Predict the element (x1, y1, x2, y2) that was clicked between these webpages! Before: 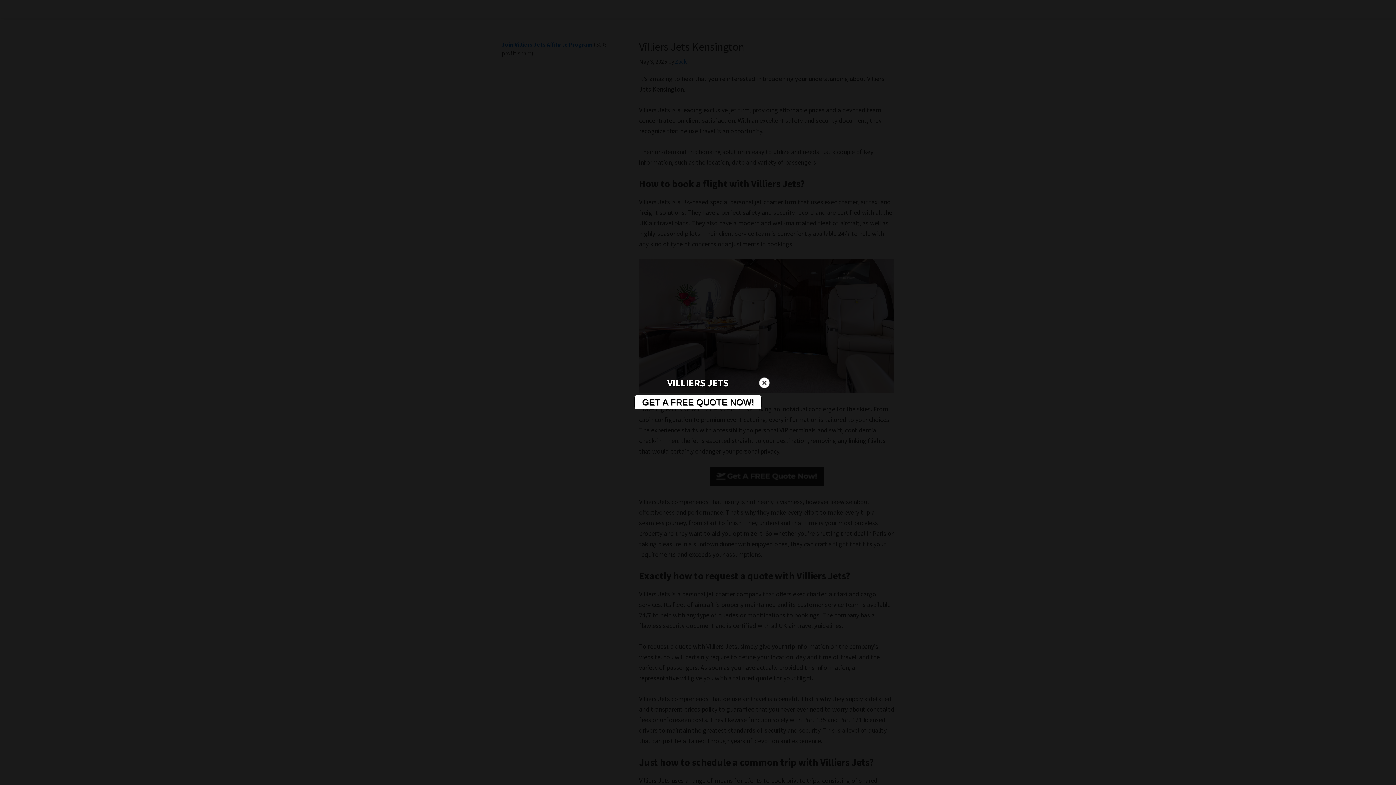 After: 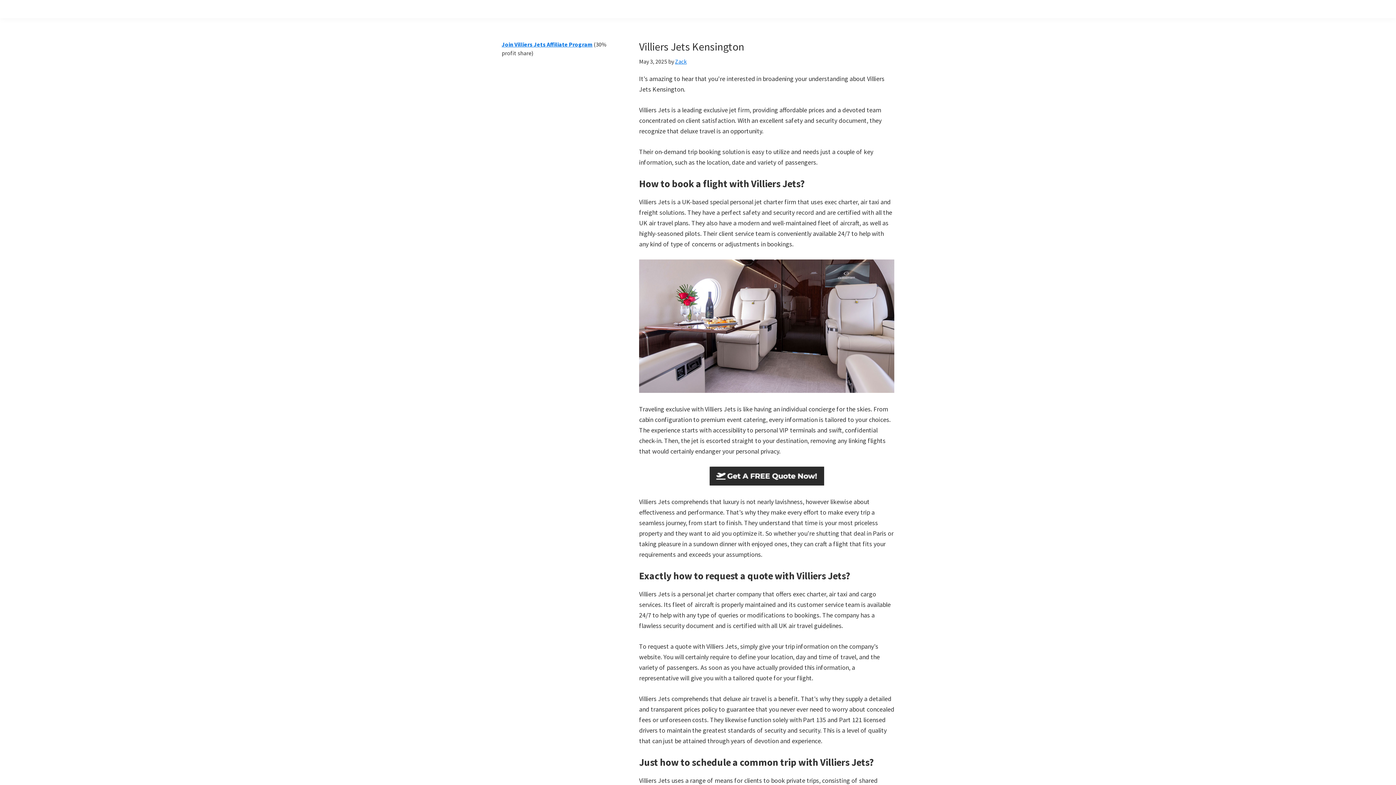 Action: bbox: (758, 377, 770, 388)